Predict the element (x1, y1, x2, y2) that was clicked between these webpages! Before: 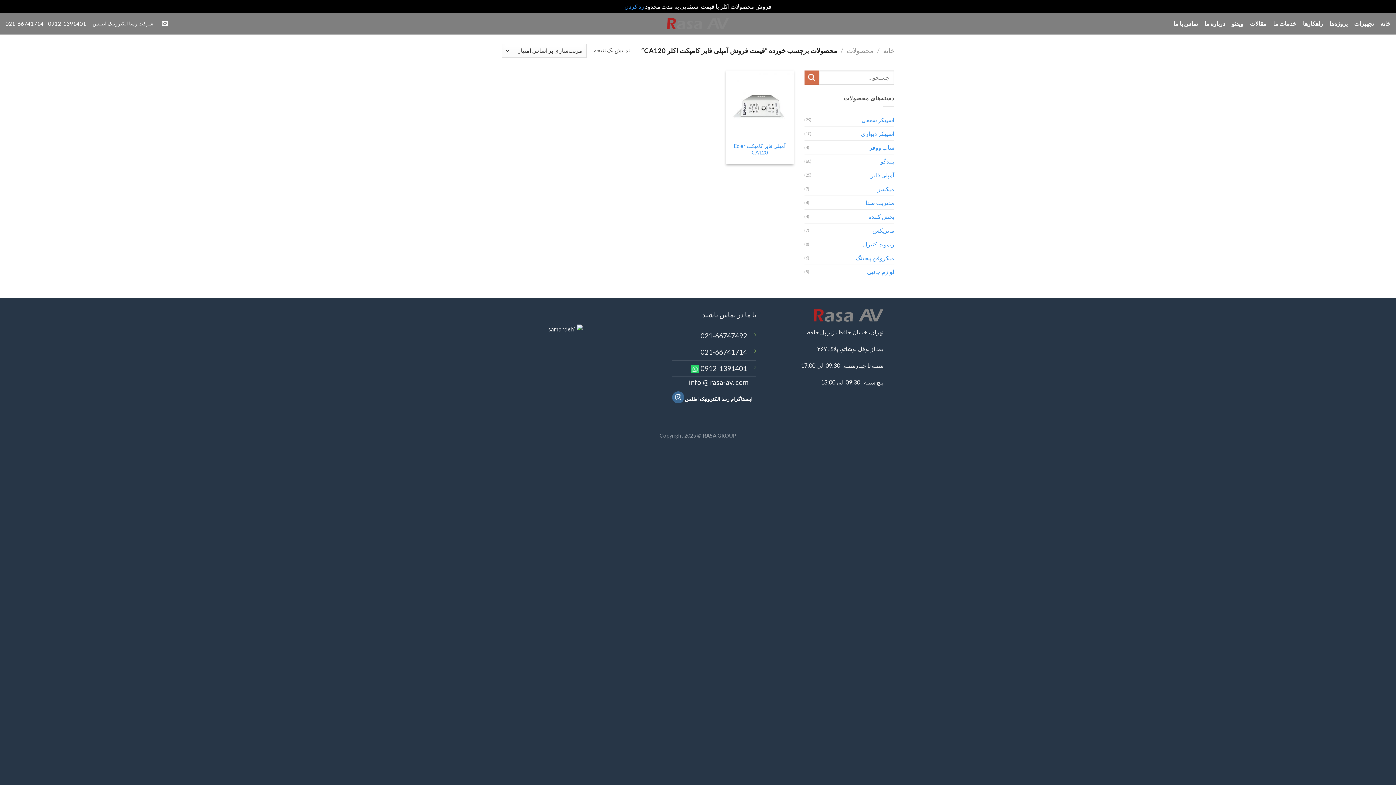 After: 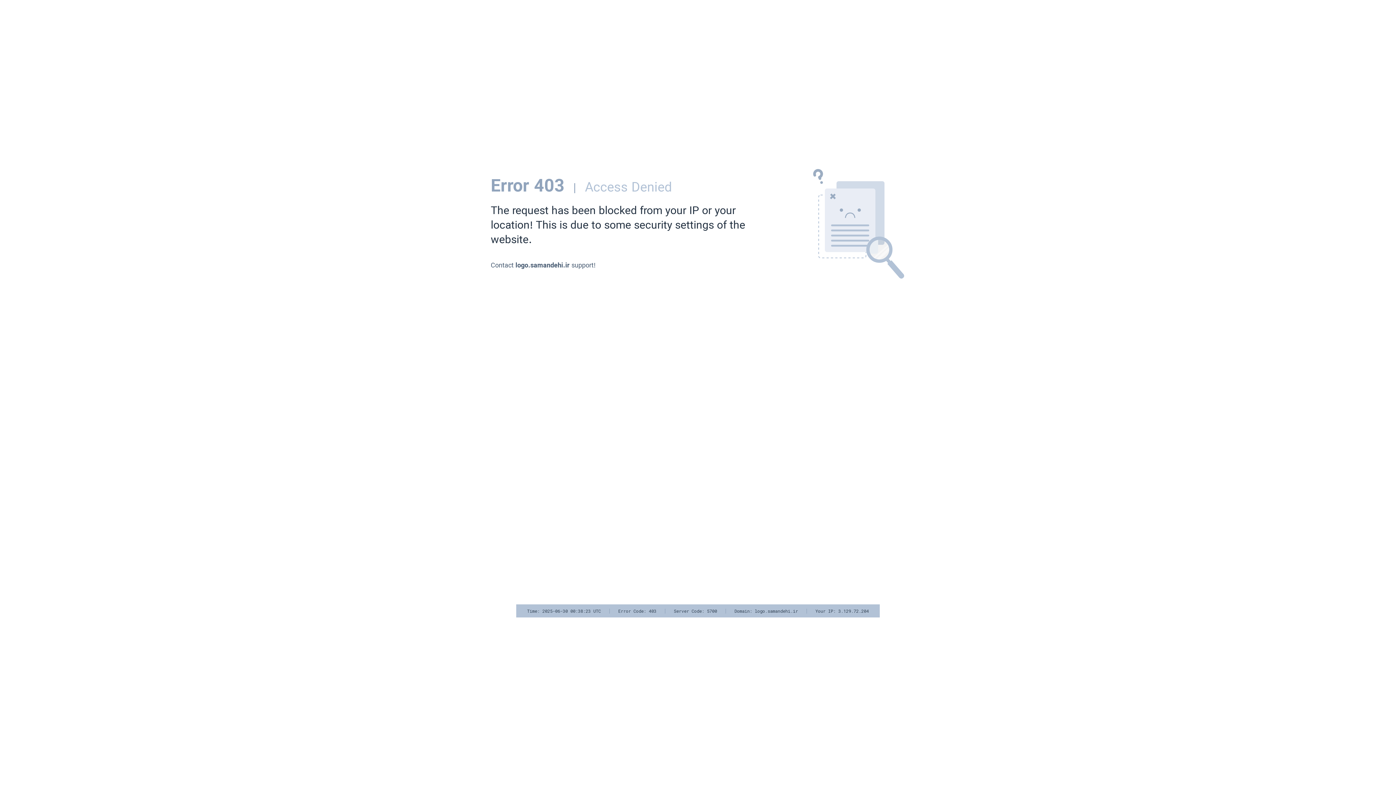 Action: bbox: (546, 324, 582, 331)